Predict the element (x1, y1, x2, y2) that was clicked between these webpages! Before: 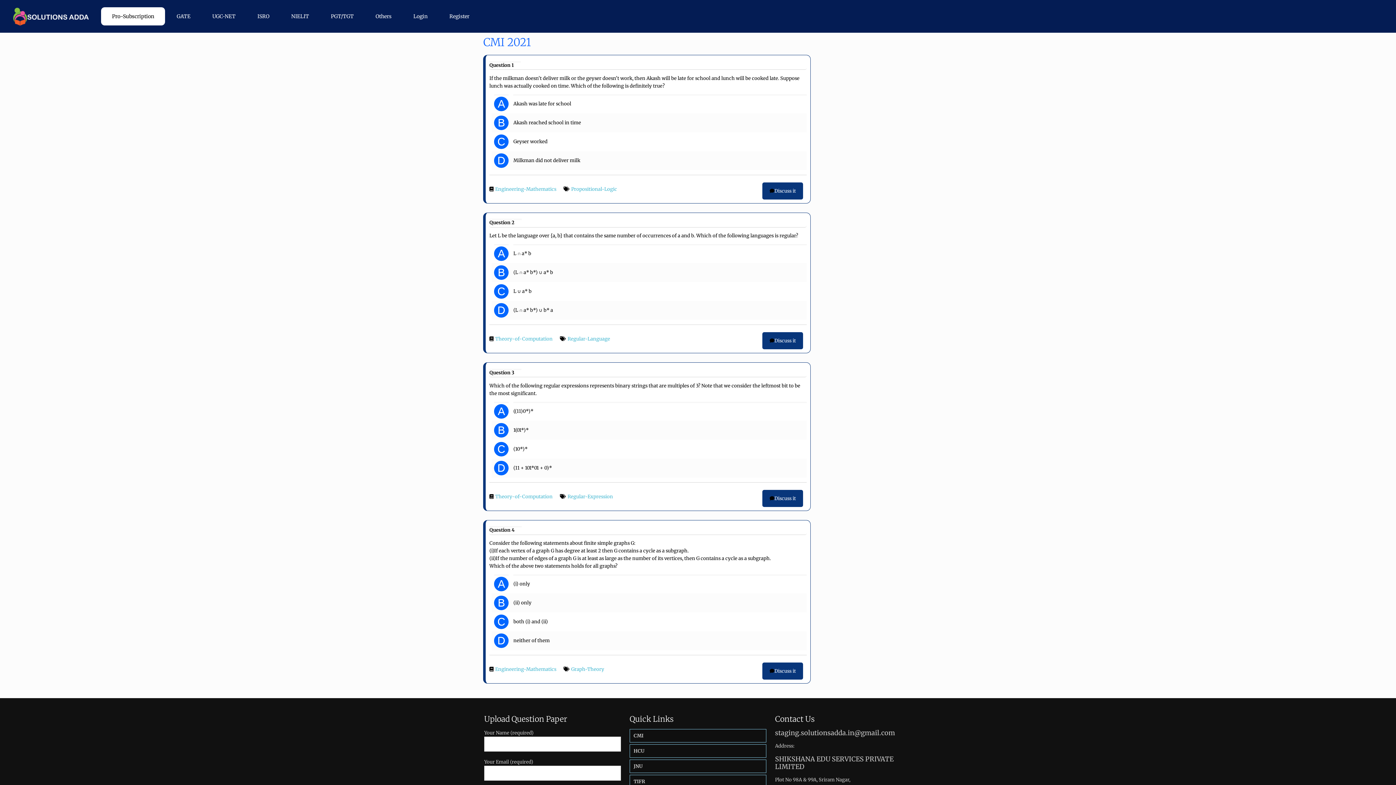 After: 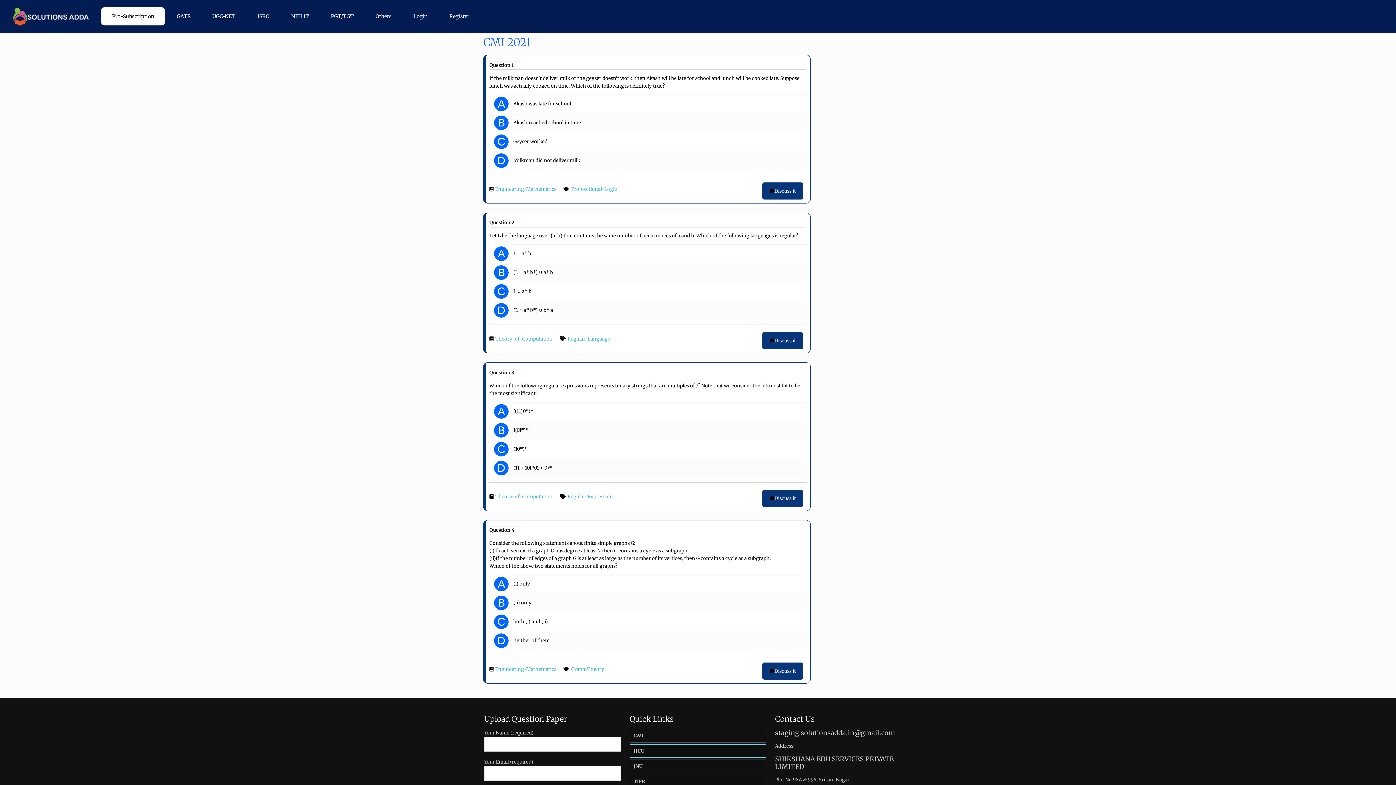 Action: bbox: (364, 7, 402, 25) label: Others